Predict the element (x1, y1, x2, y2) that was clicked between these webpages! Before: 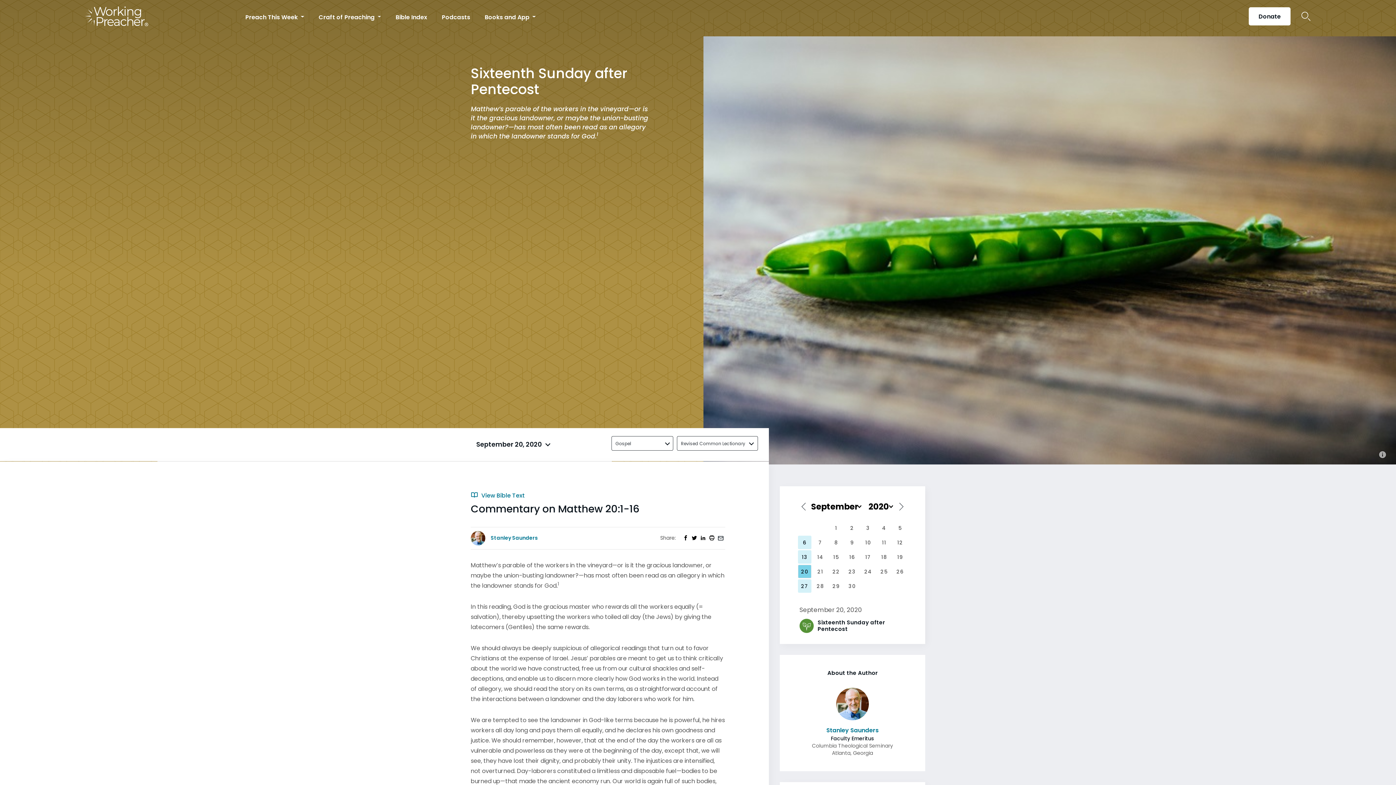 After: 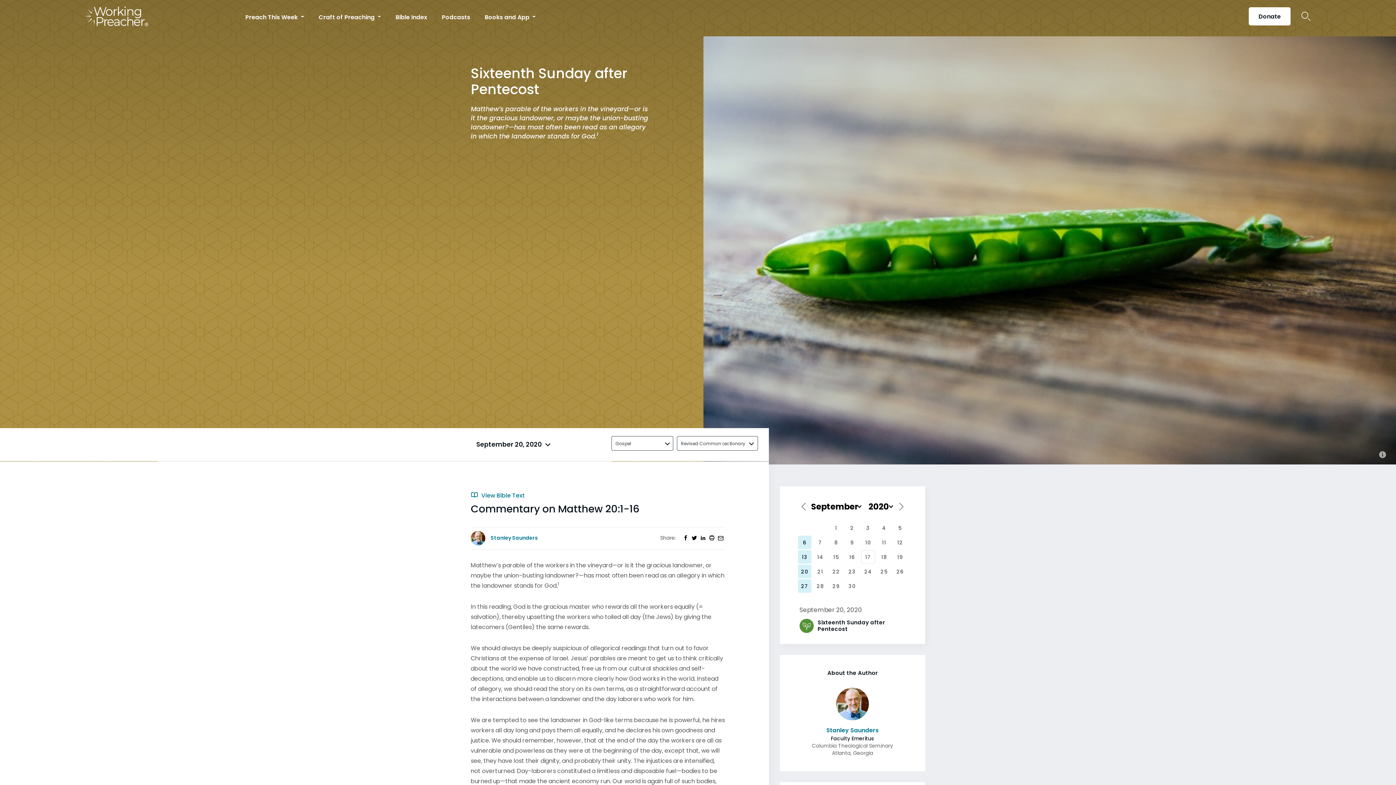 Action: bbox: (861, 550, 875, 564) label: 17